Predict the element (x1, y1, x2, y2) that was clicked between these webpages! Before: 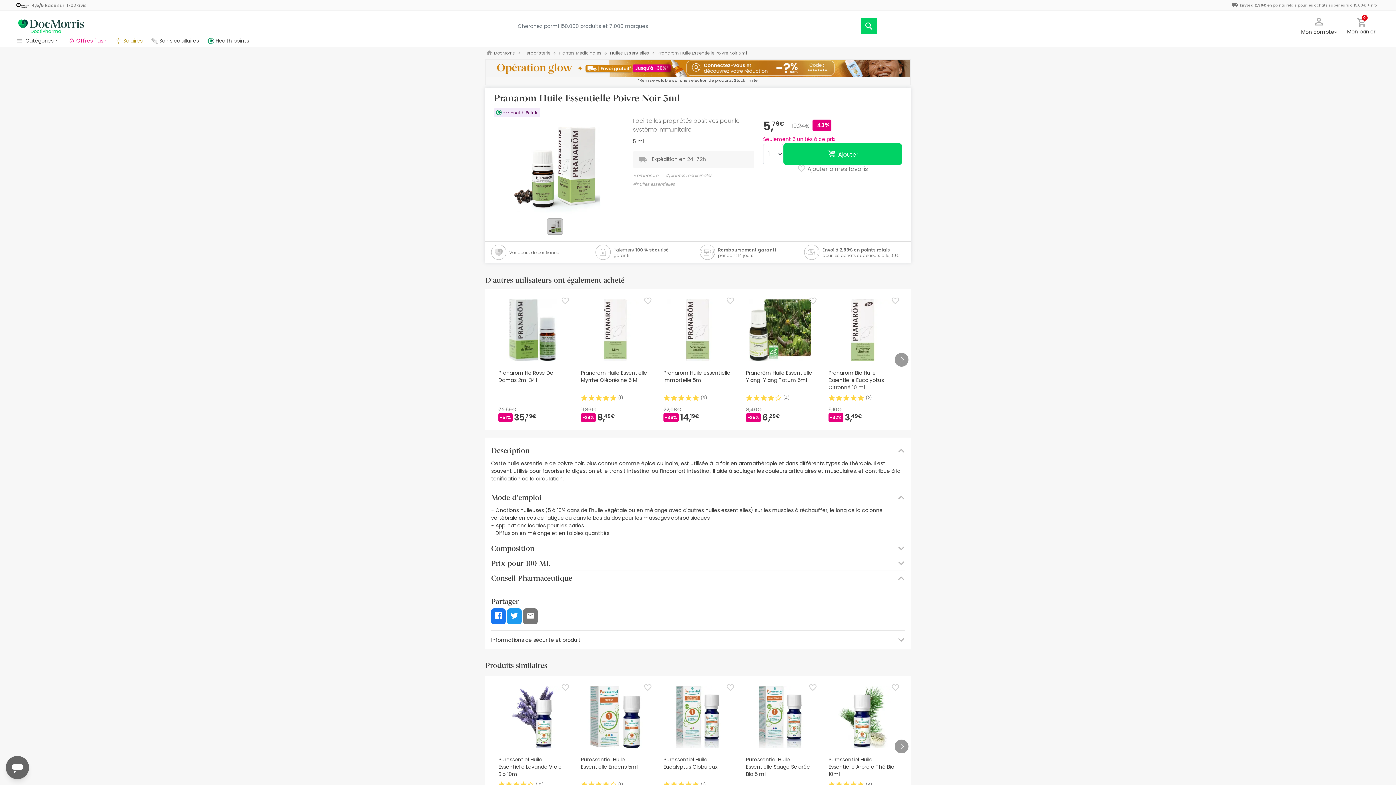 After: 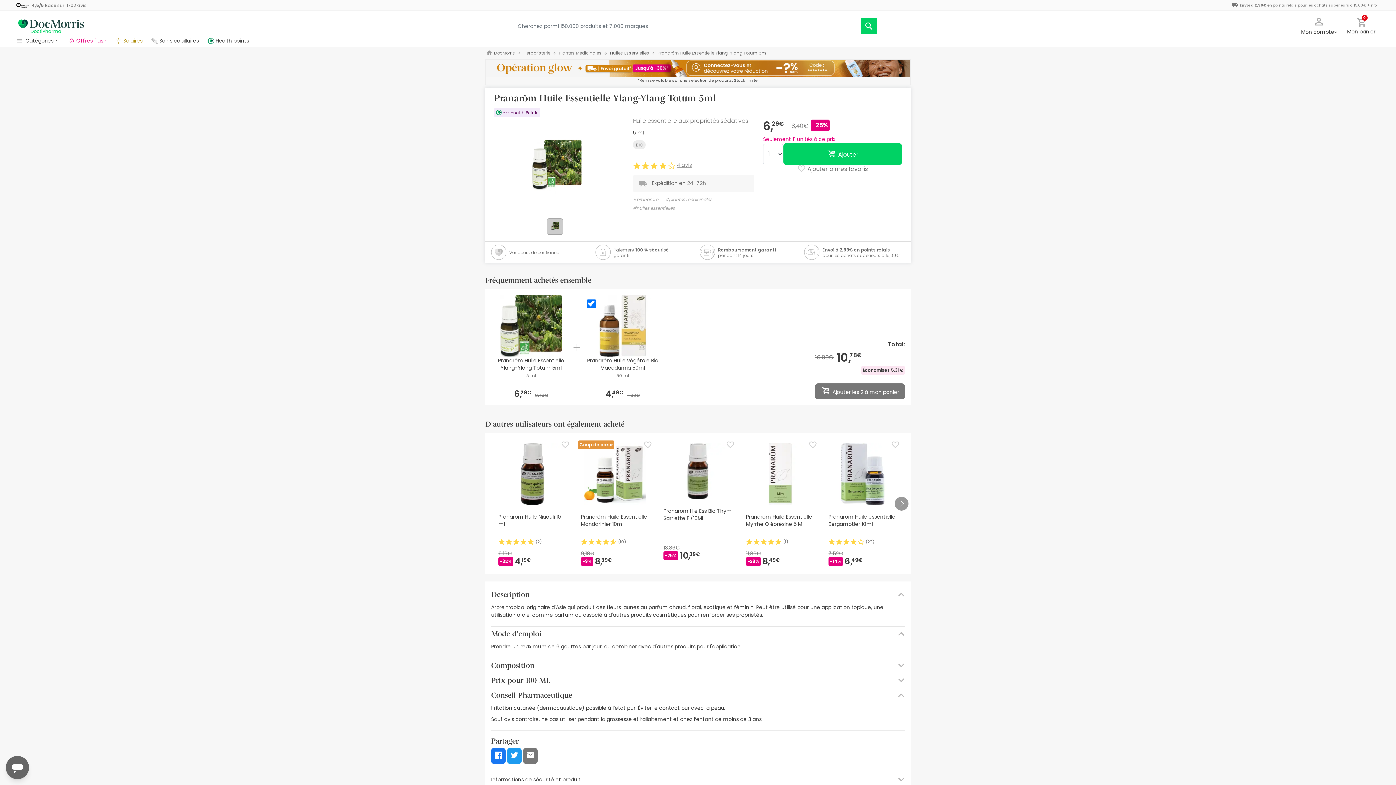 Action: bbox: (749, 326, 811, 333)